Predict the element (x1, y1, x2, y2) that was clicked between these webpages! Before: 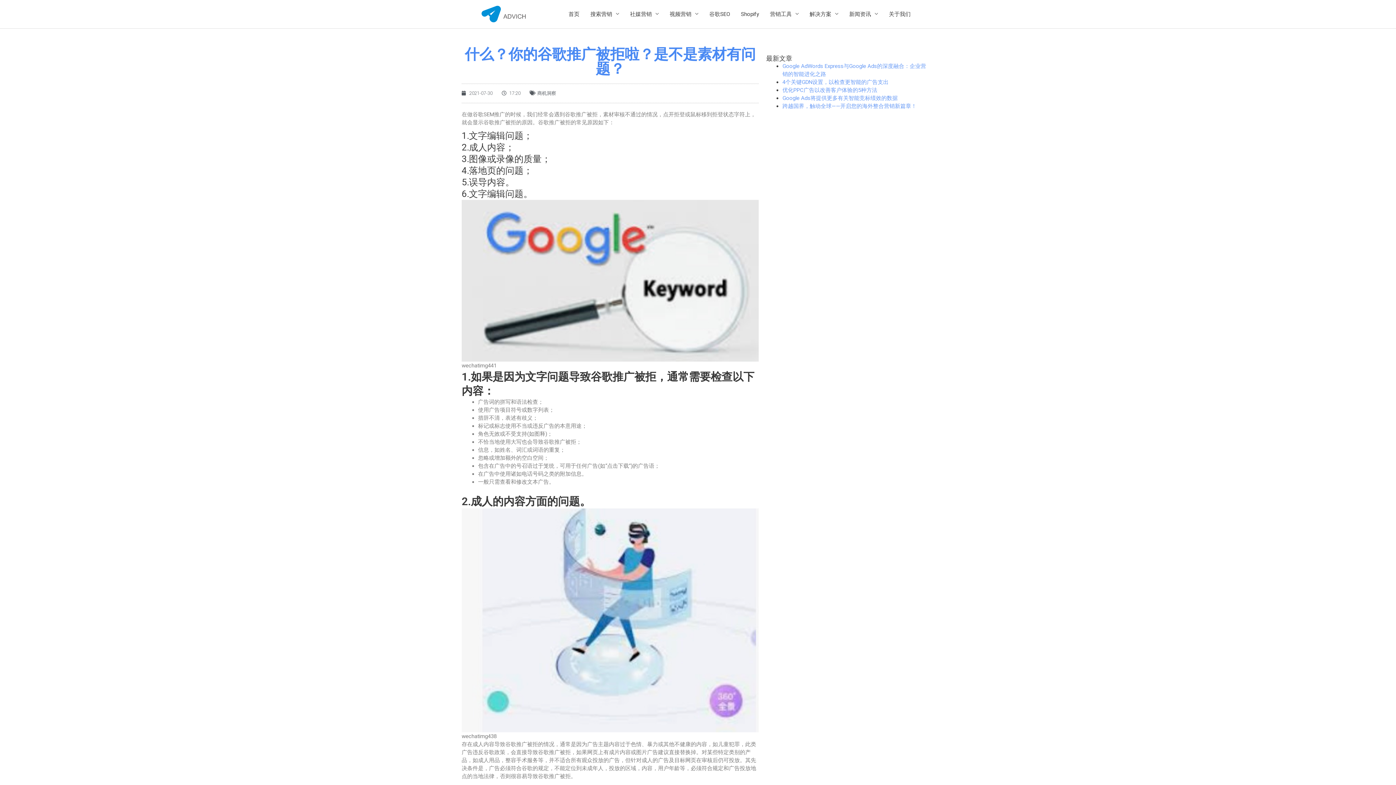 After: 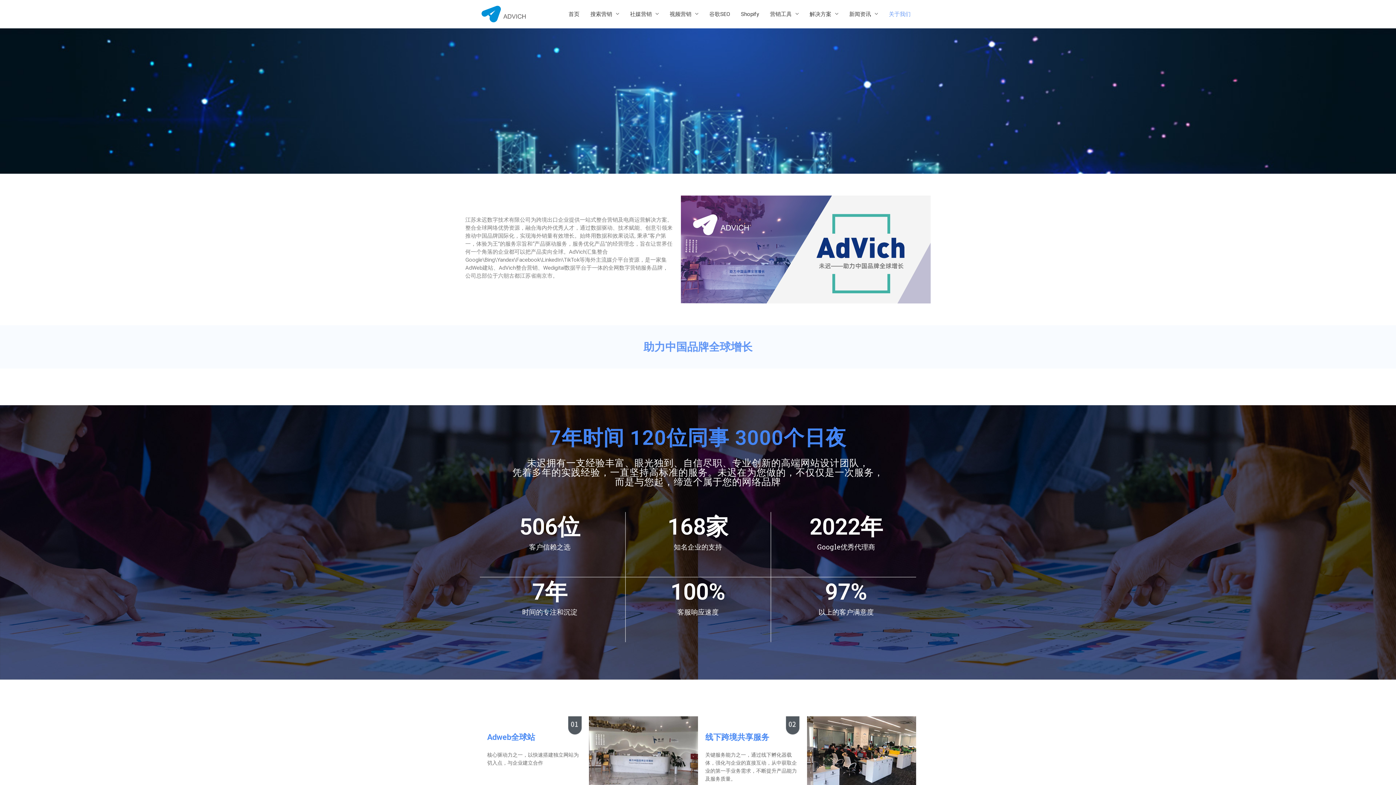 Action: bbox: (883, 3, 916, 25) label: 关于我们